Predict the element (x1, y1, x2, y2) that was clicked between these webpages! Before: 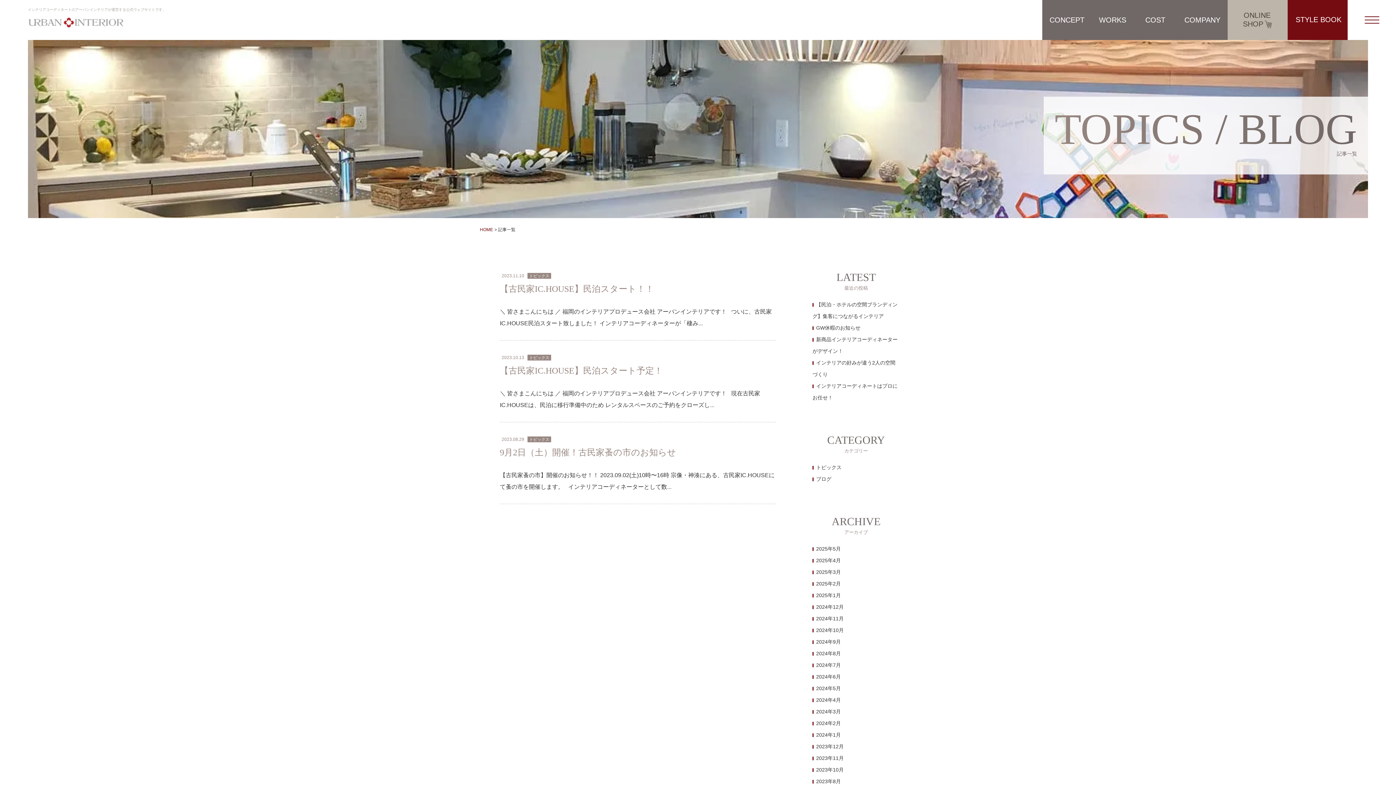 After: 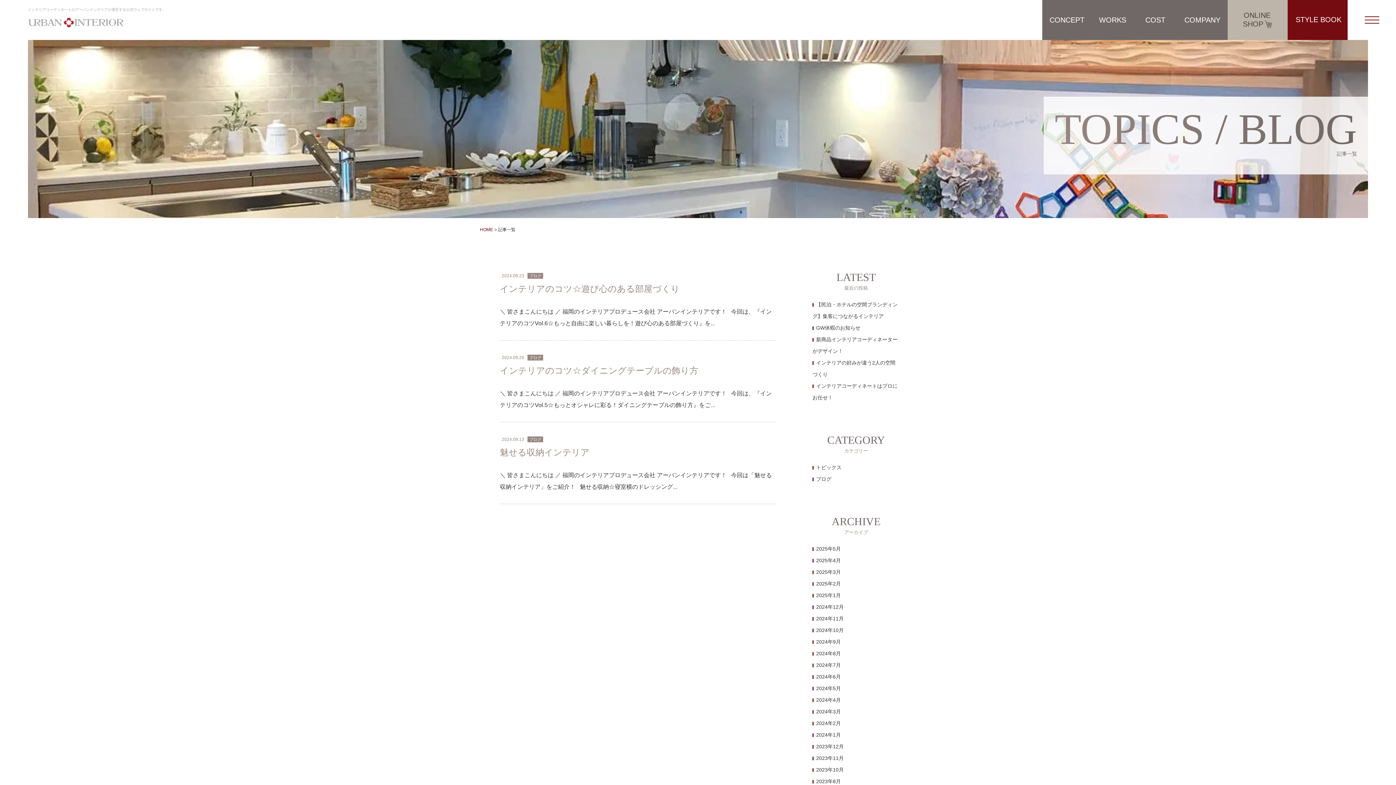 Action: bbox: (812, 636, 844, 648) label: 2024年9月